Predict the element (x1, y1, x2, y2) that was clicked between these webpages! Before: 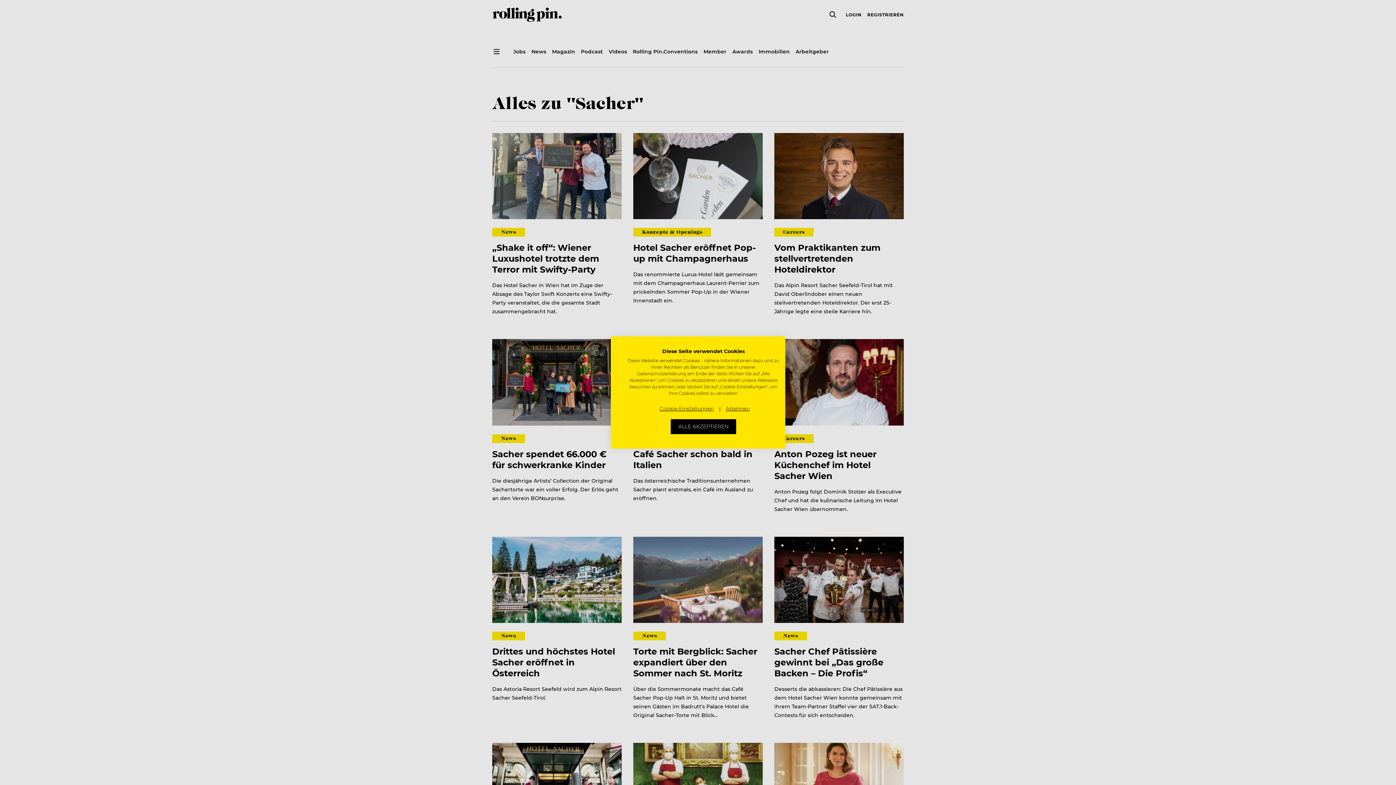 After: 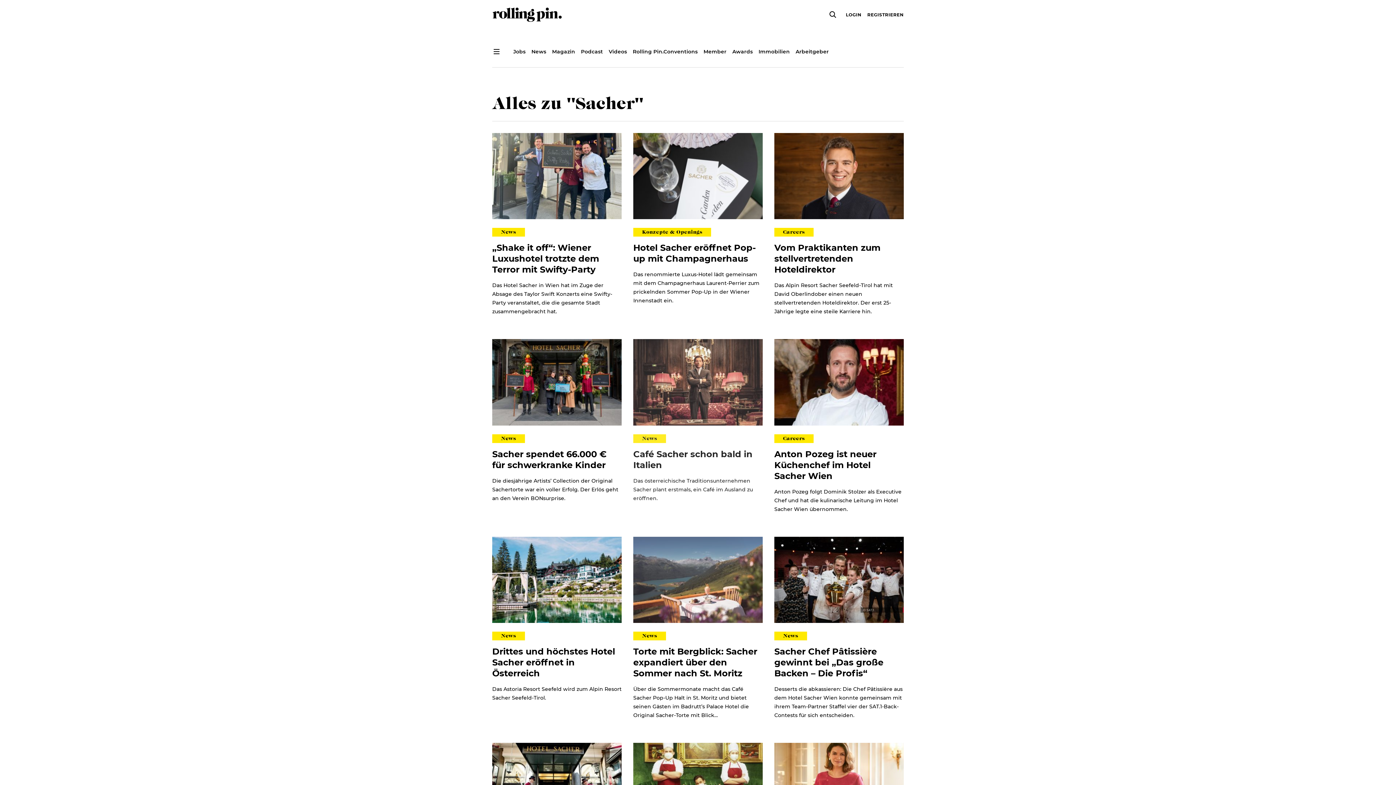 Action: label: Akzeptieren Sie alle cookies bbox: (670, 419, 736, 434)